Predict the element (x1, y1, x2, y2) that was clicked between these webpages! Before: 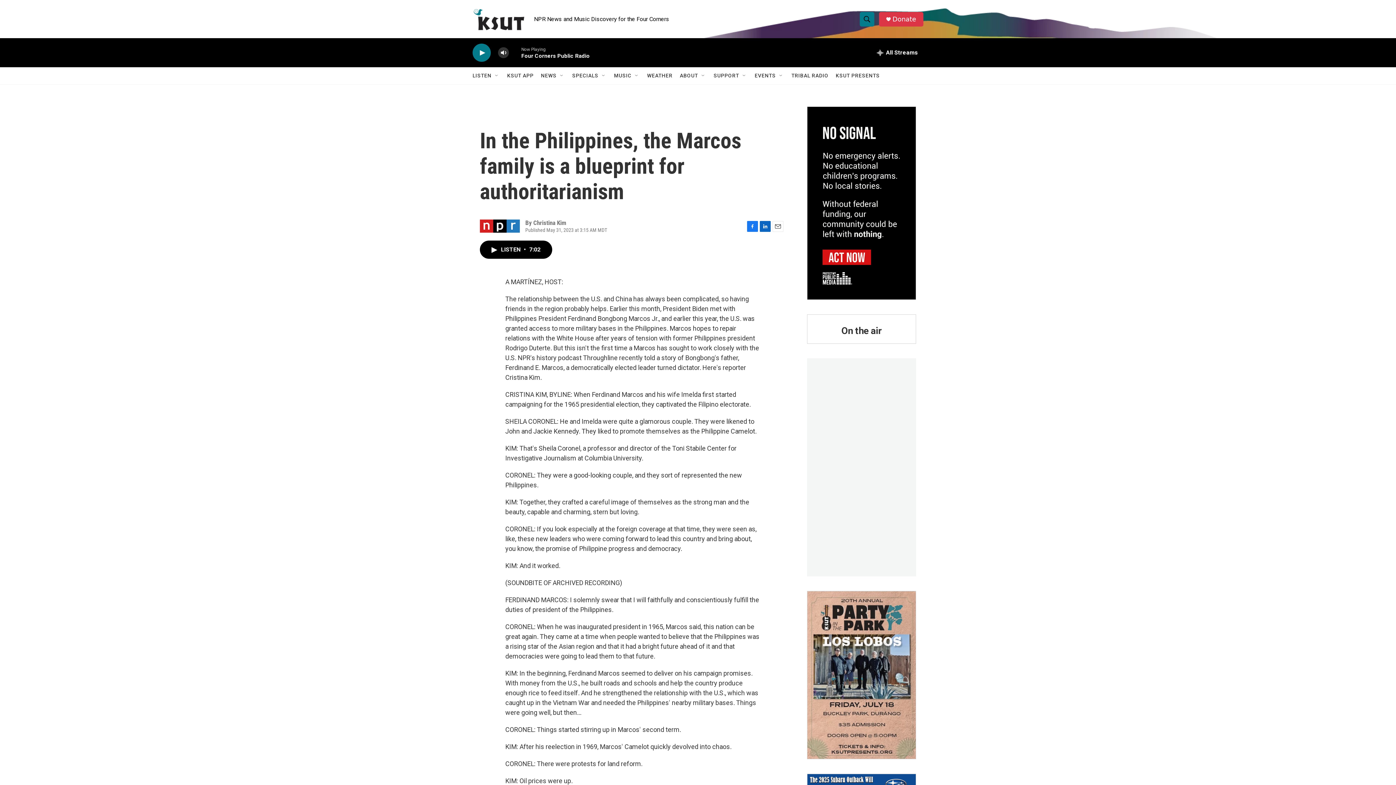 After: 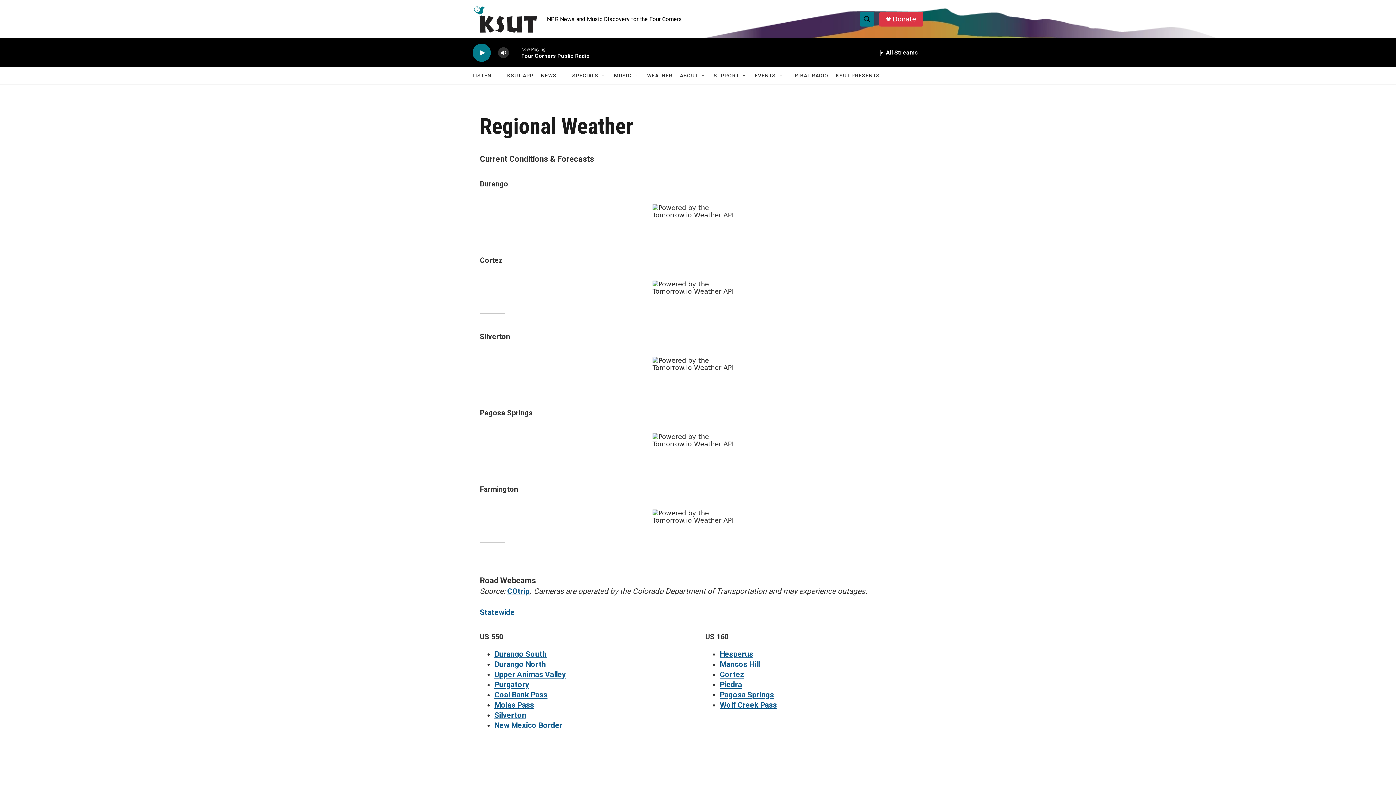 Action: label: WEATHER bbox: (647, 67, 672, 84)